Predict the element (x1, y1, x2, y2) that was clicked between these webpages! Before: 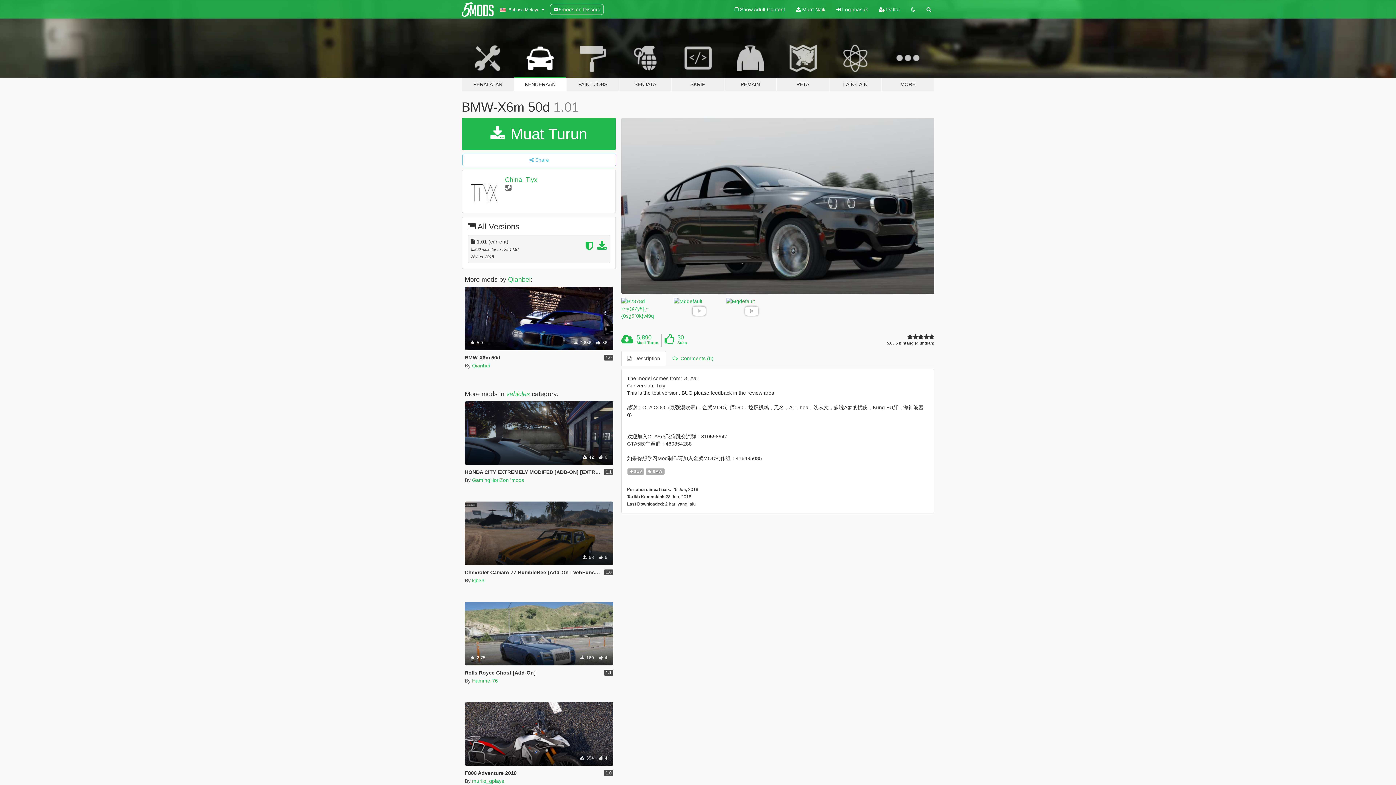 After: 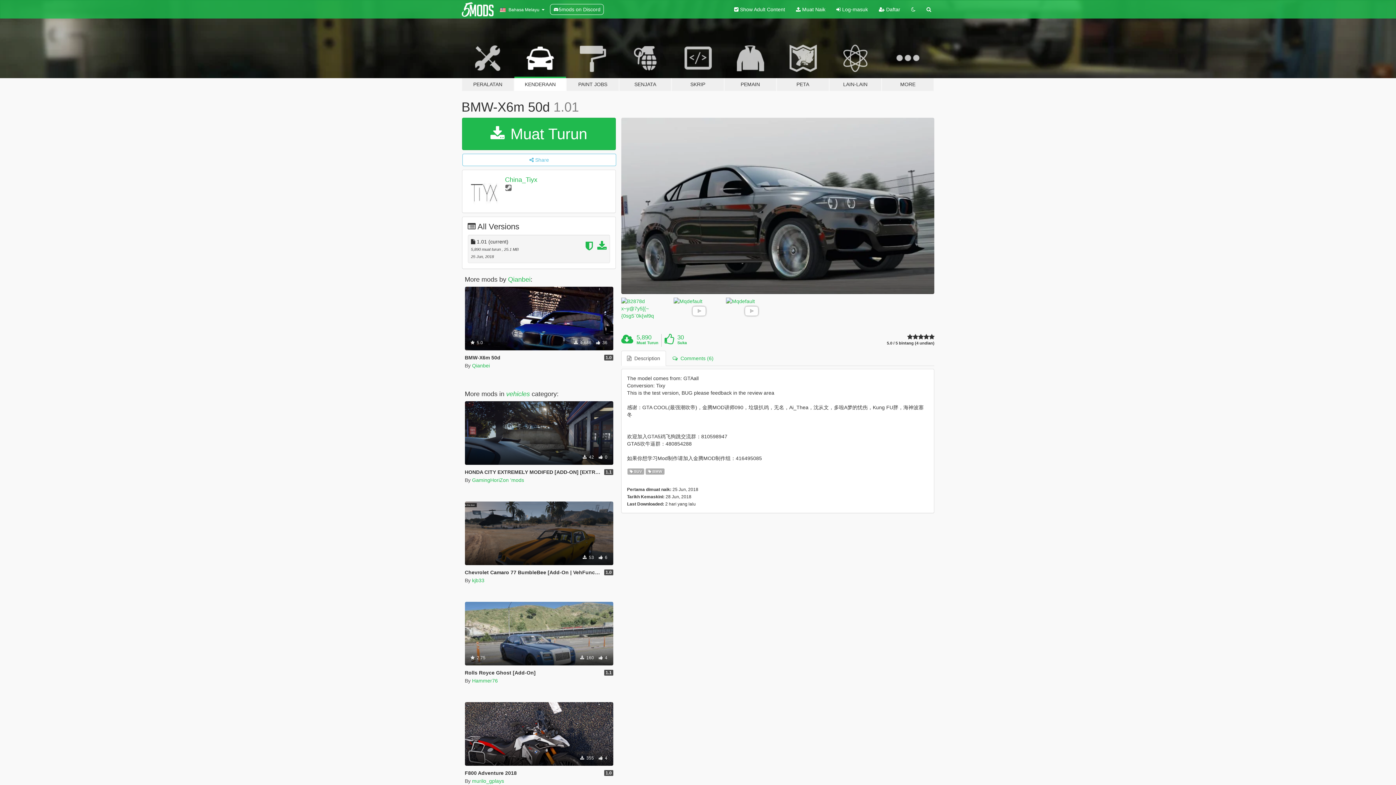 Action: label:  Show Adult Content bbox: (729, 0, 790, 18)